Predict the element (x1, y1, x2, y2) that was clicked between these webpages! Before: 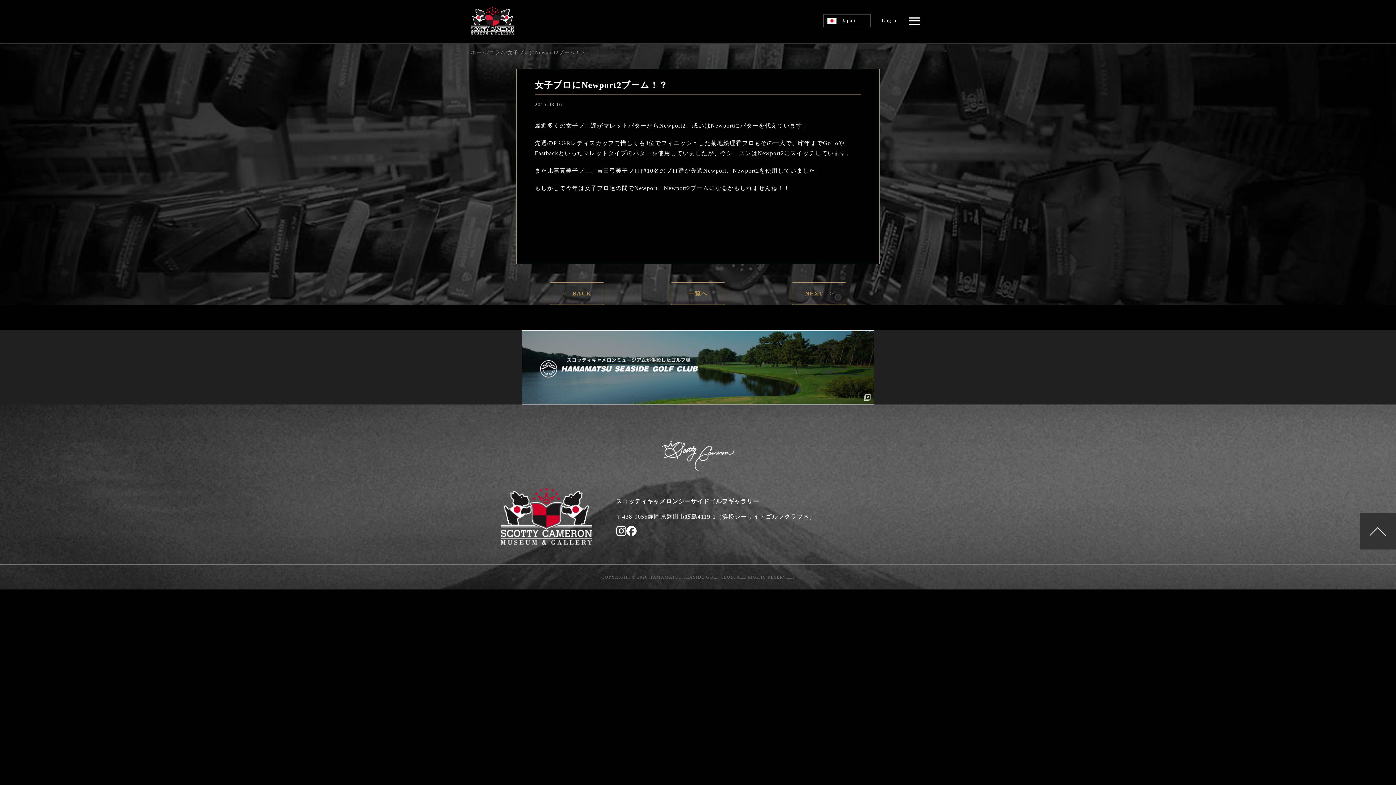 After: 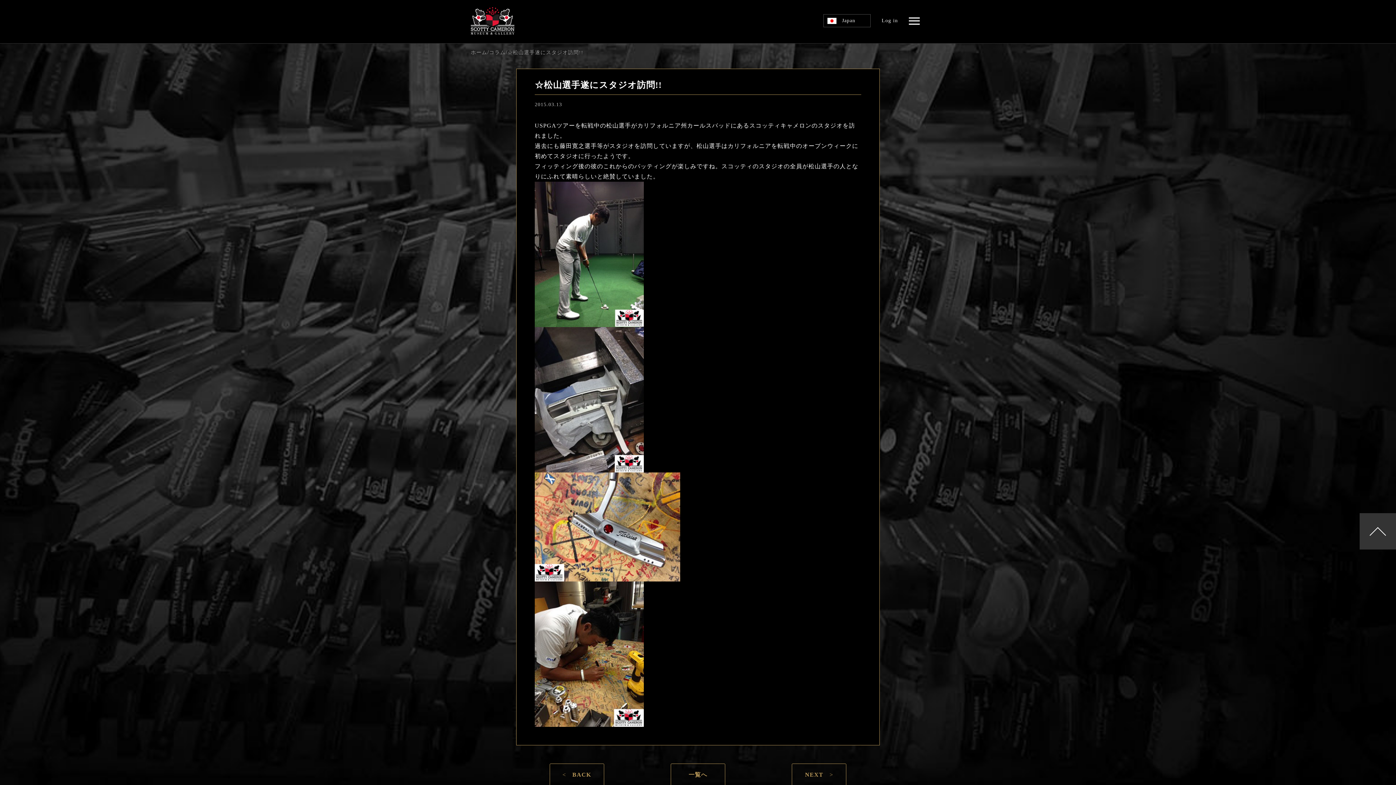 Action: label: < BACK bbox: (549, 282, 604, 305)